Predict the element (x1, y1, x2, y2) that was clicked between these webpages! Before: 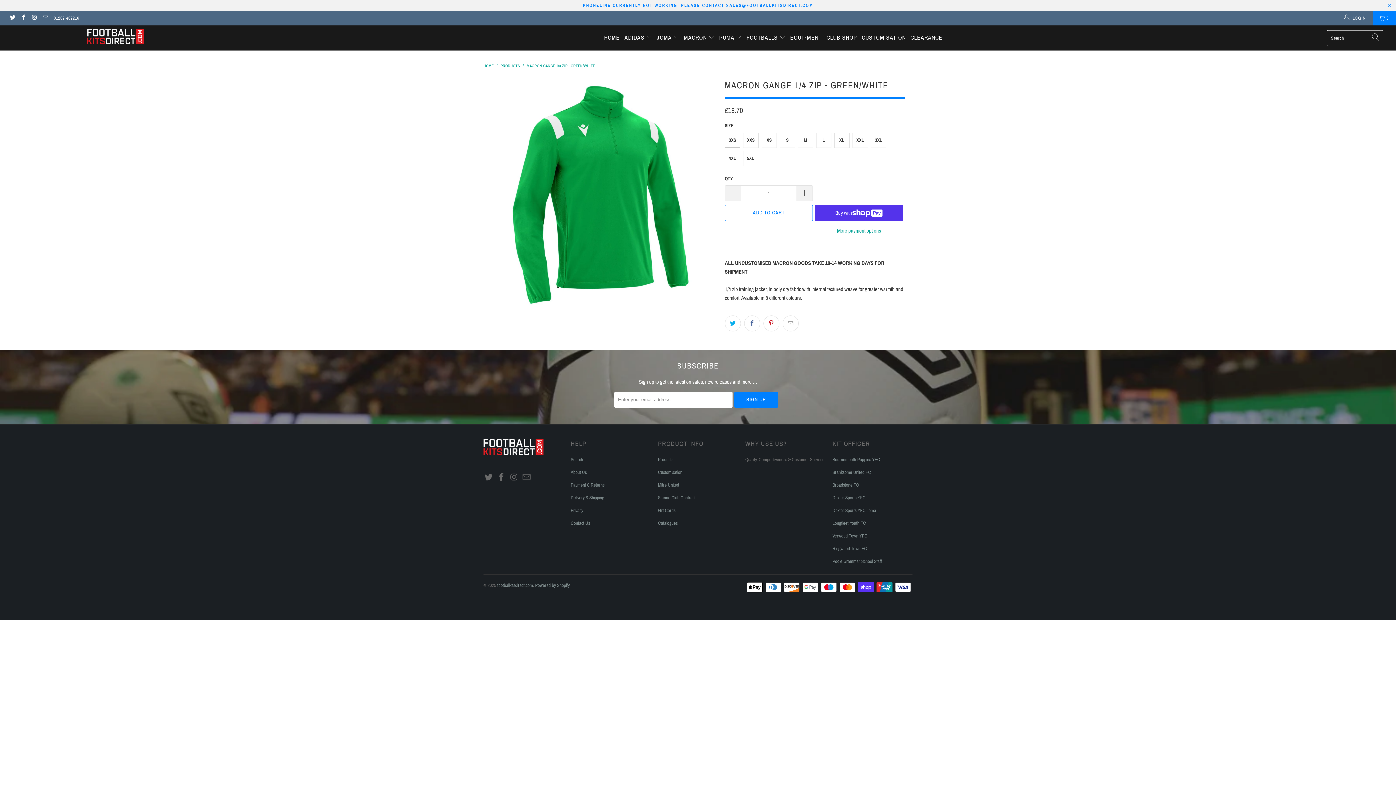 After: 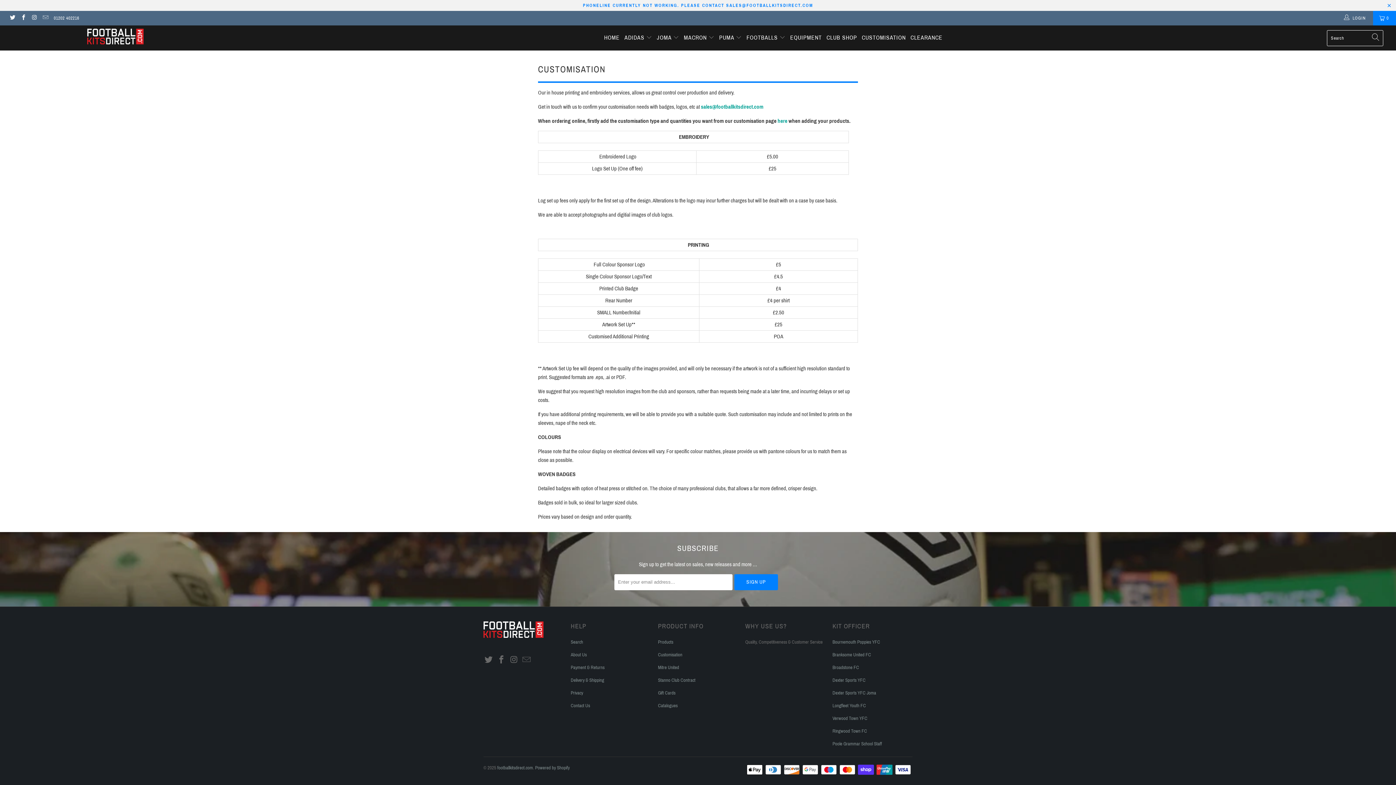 Action: label: Customisation bbox: (658, 470, 682, 475)